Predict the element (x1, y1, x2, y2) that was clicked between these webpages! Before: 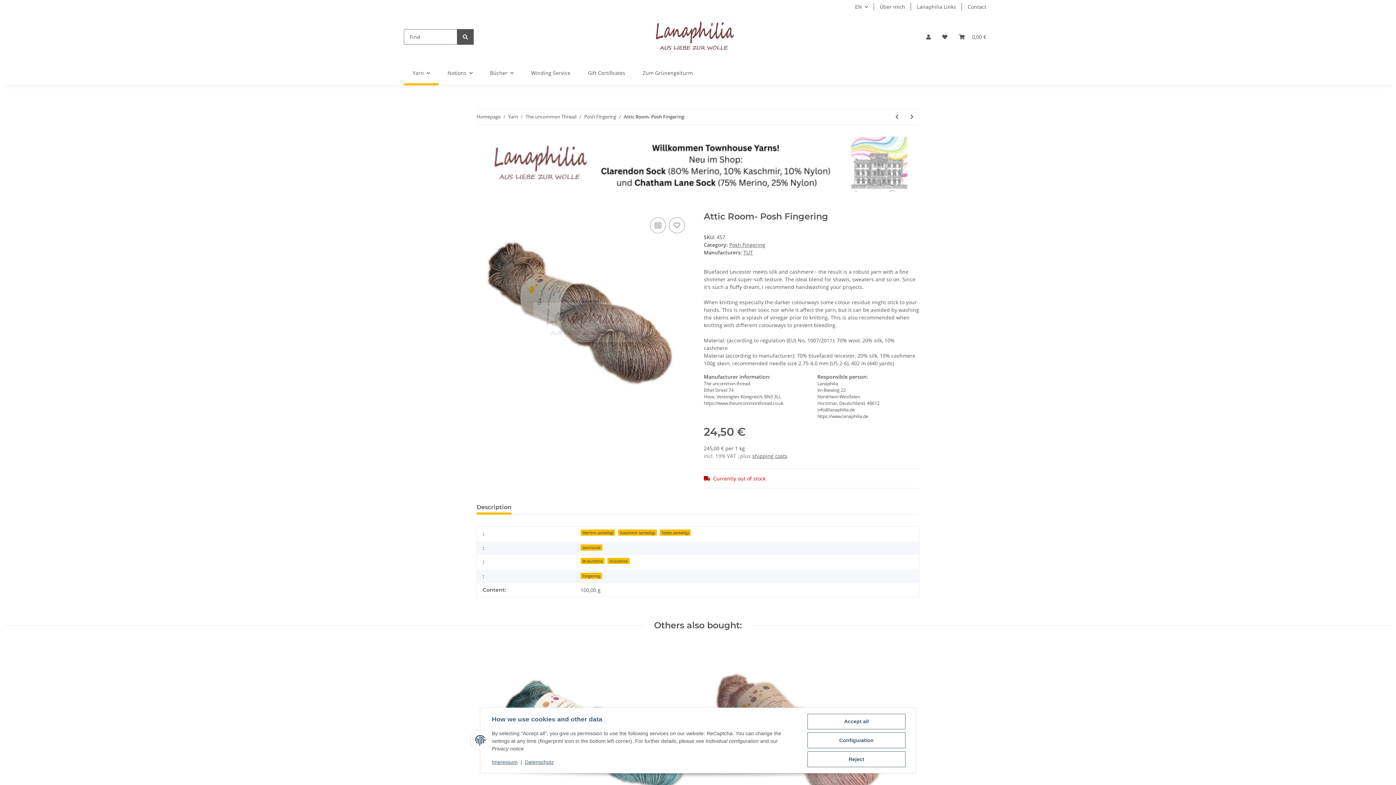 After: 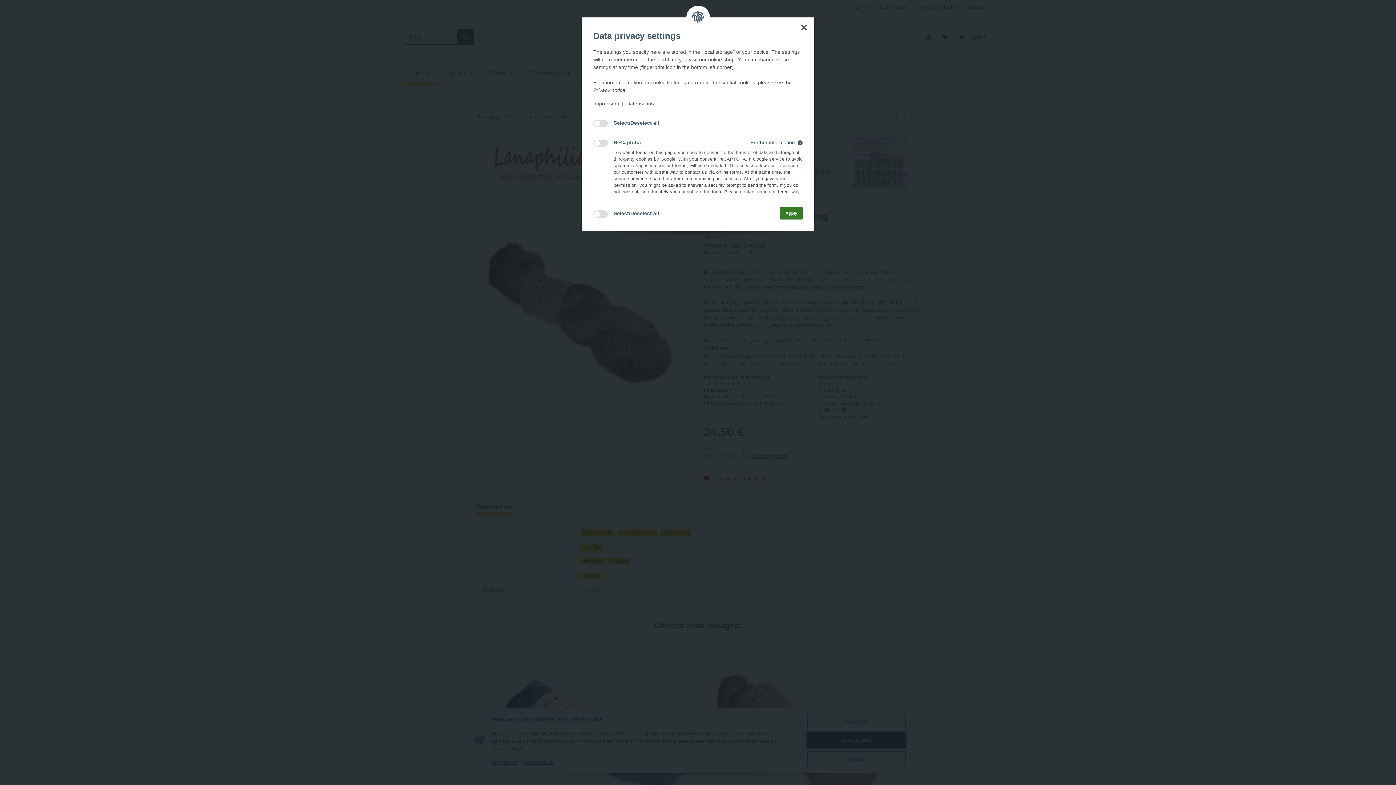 Action: bbox: (807, 732, 905, 748) label: Configuration